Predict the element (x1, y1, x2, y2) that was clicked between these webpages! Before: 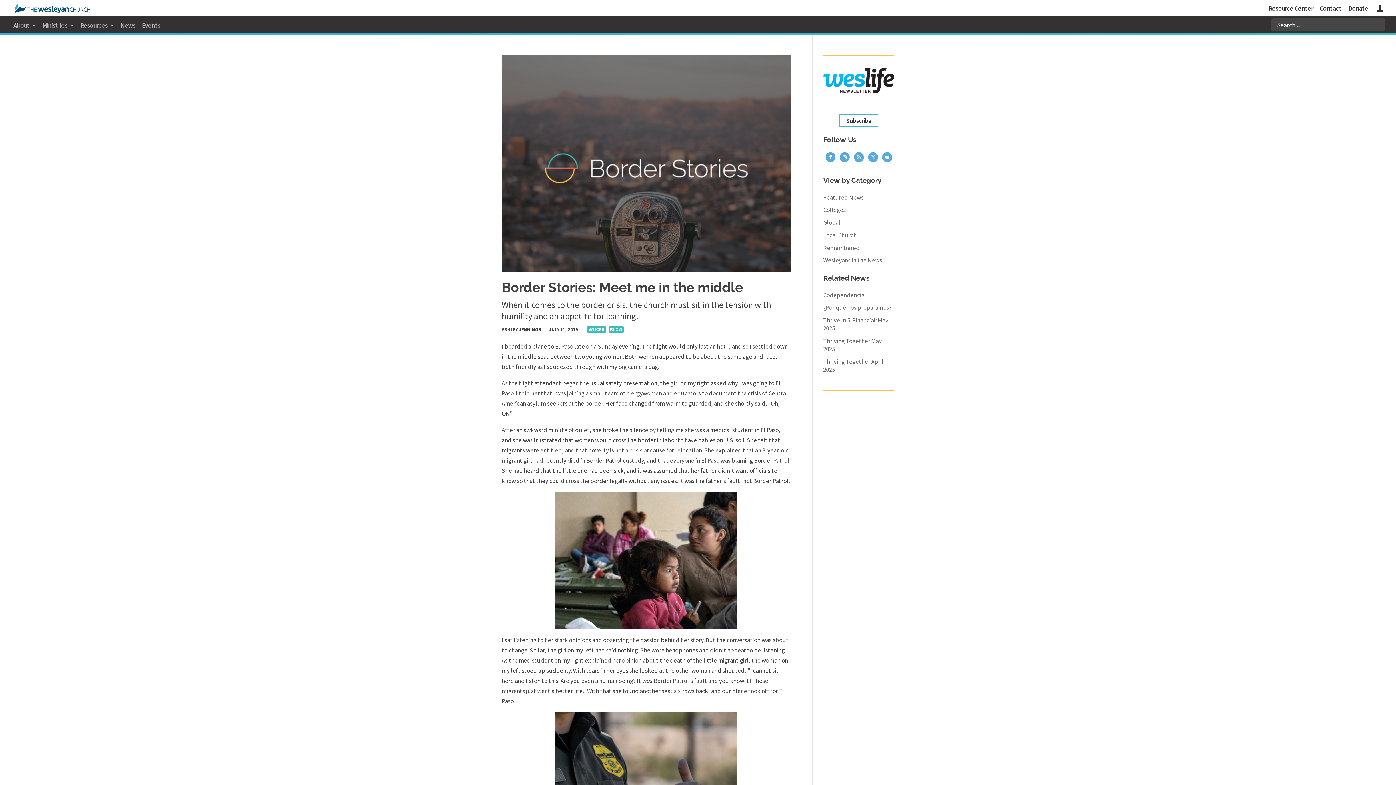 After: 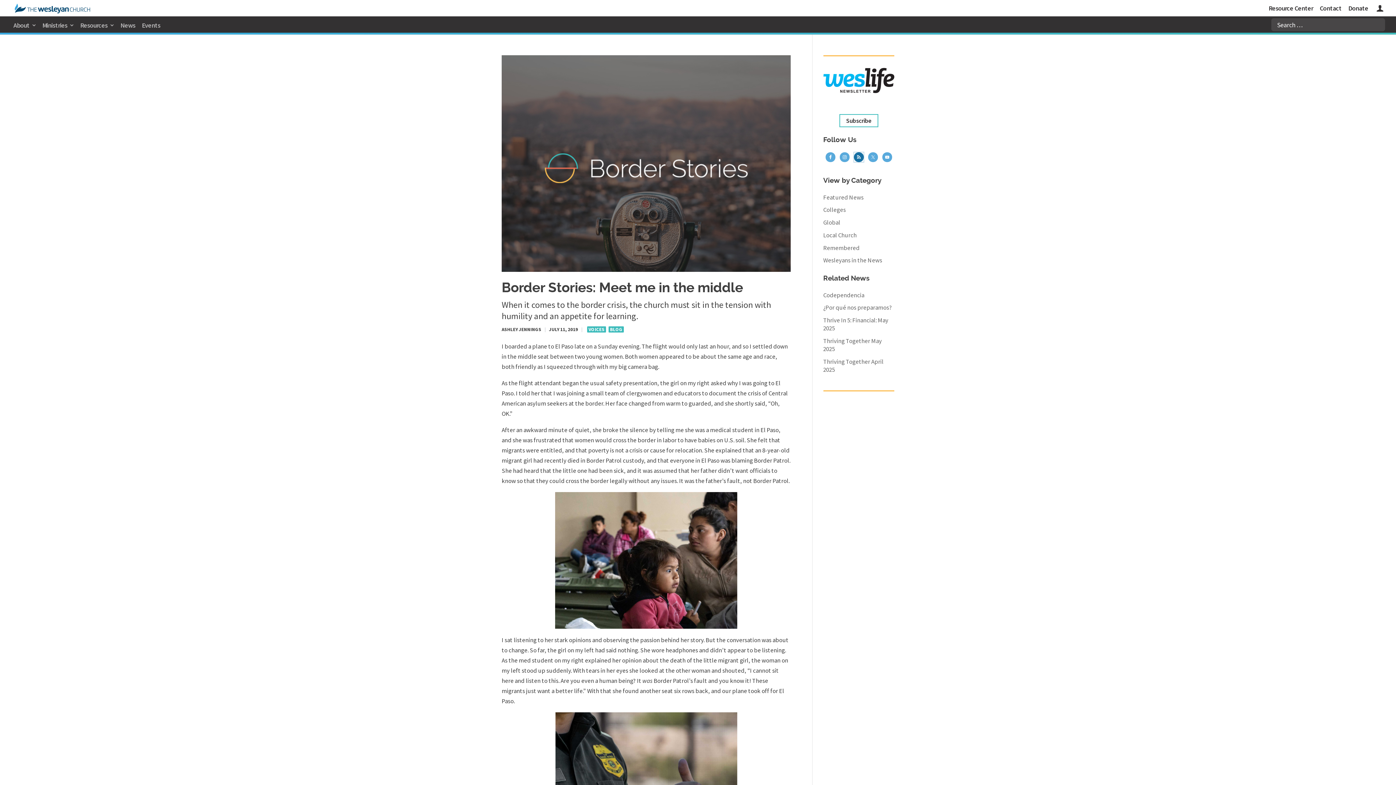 Action: bbox: (854, 152, 863, 162)